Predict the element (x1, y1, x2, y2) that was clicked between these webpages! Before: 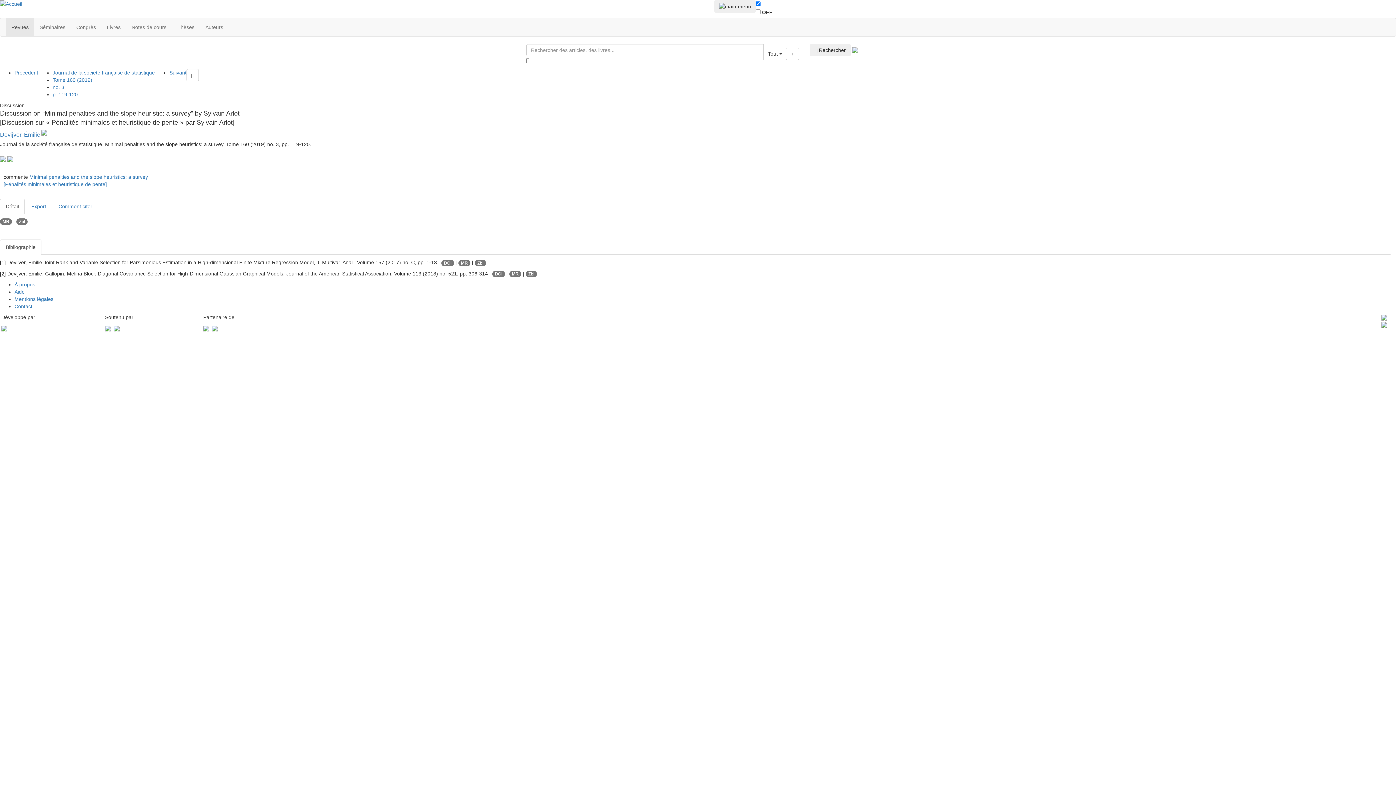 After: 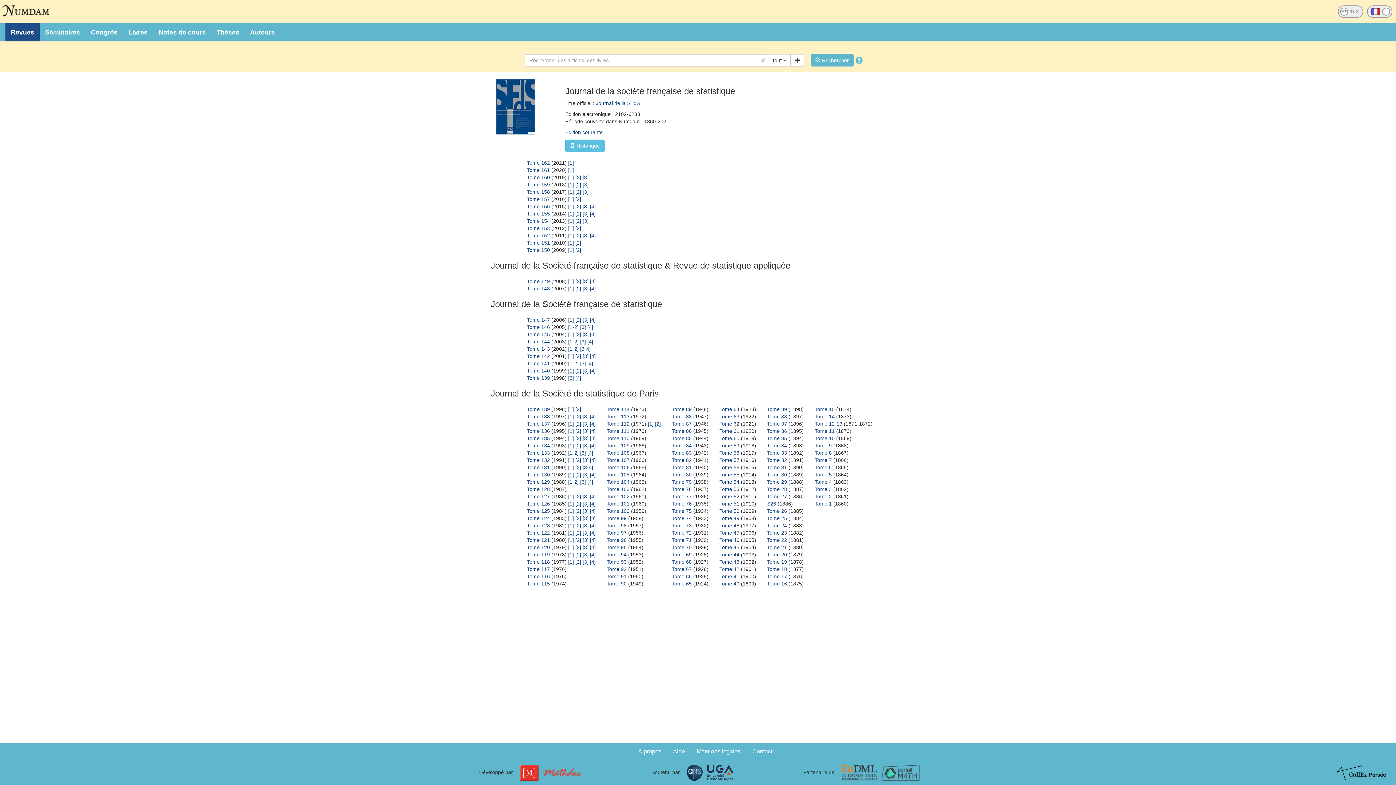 Action: bbox: (52, 69, 154, 75) label: Journal de la société française de statistique